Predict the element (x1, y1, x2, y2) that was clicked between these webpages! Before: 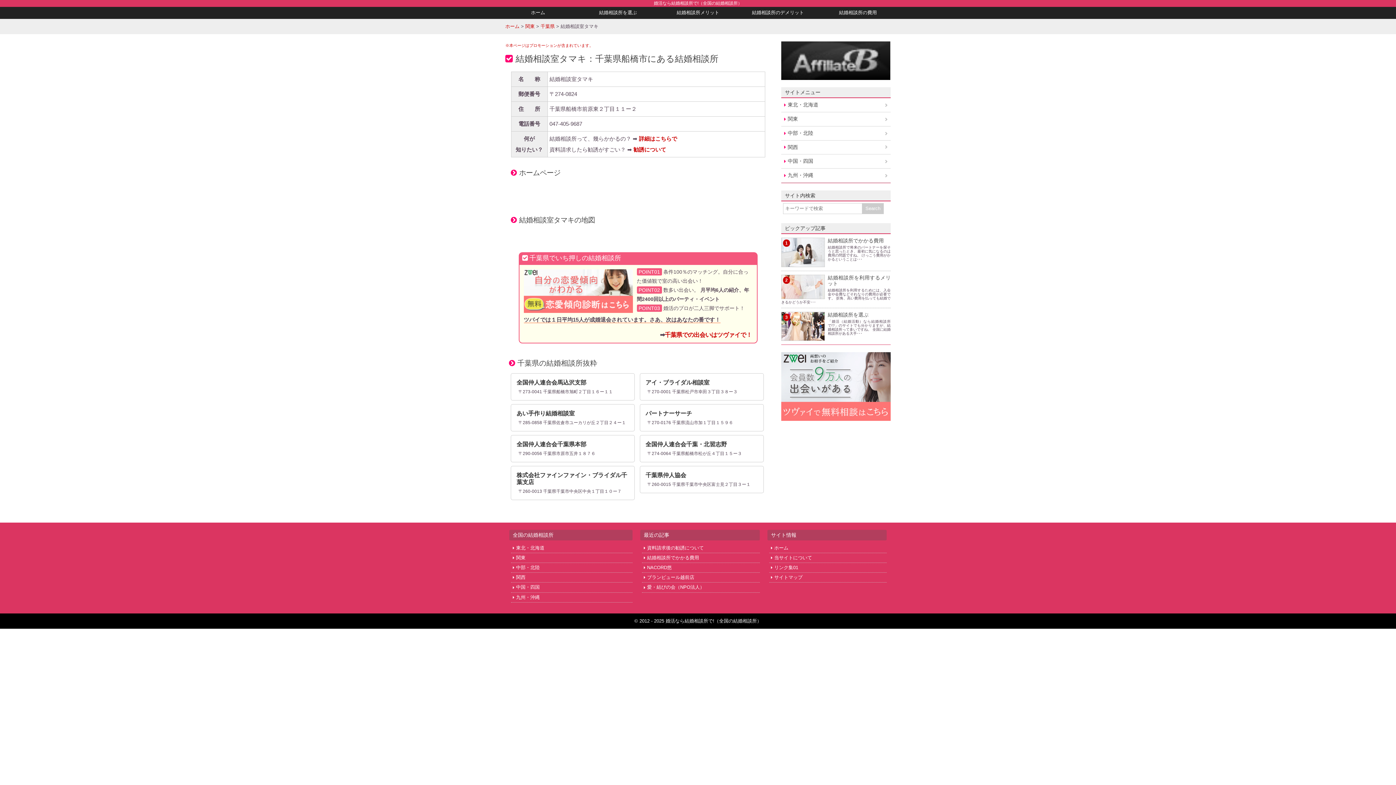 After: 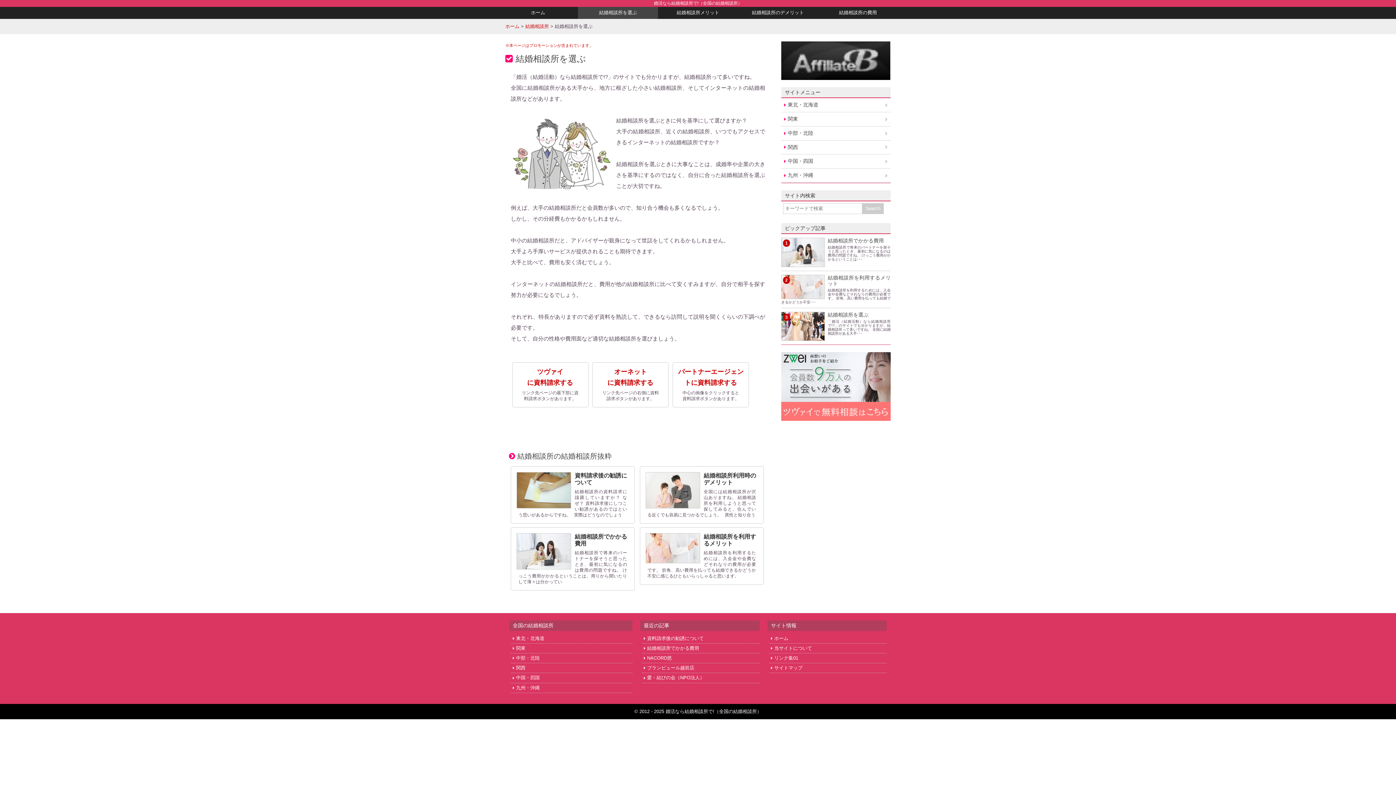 Action: label: 結婚相談所を選ぶ bbox: (578, 6, 658, 18)